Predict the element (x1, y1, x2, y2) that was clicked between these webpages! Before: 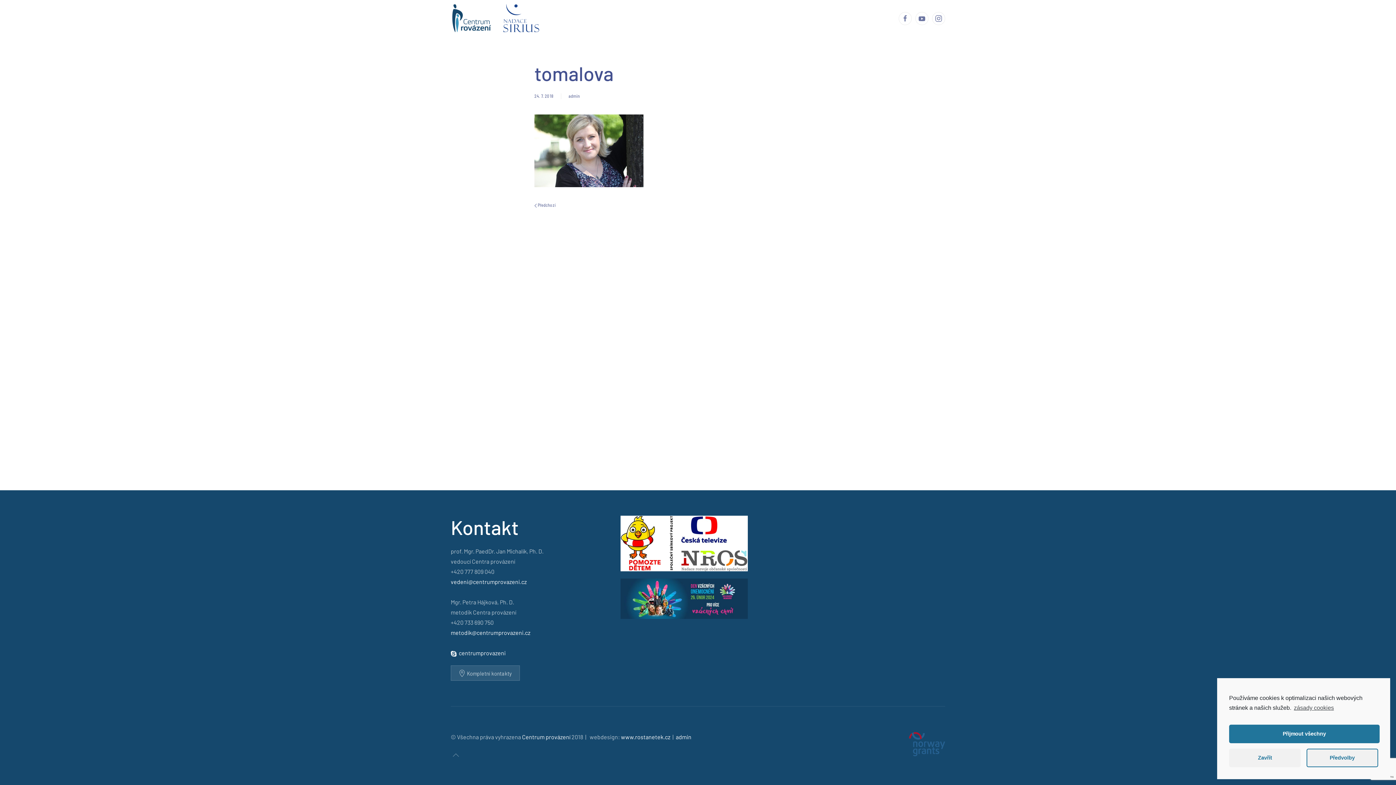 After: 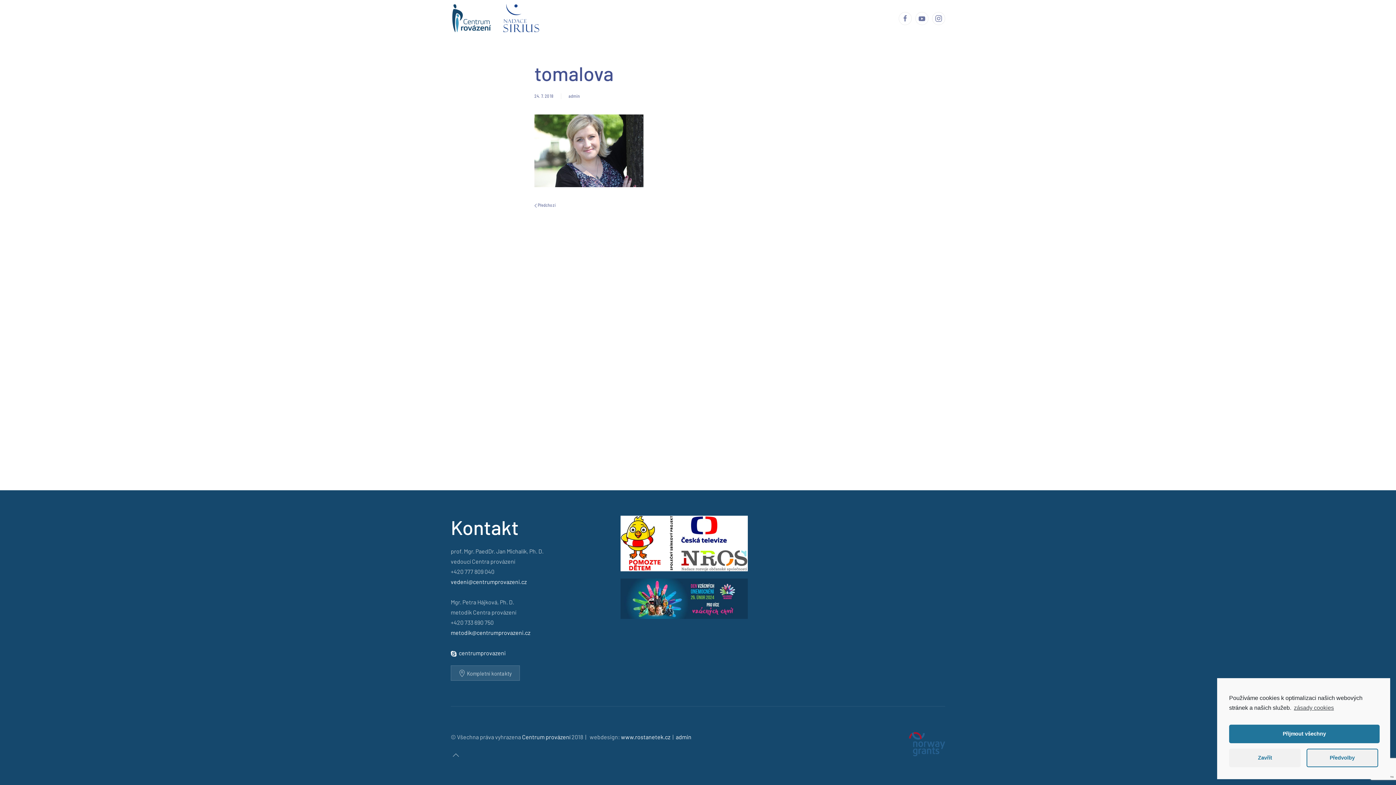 Action: bbox: (450, 751, 461, 759)